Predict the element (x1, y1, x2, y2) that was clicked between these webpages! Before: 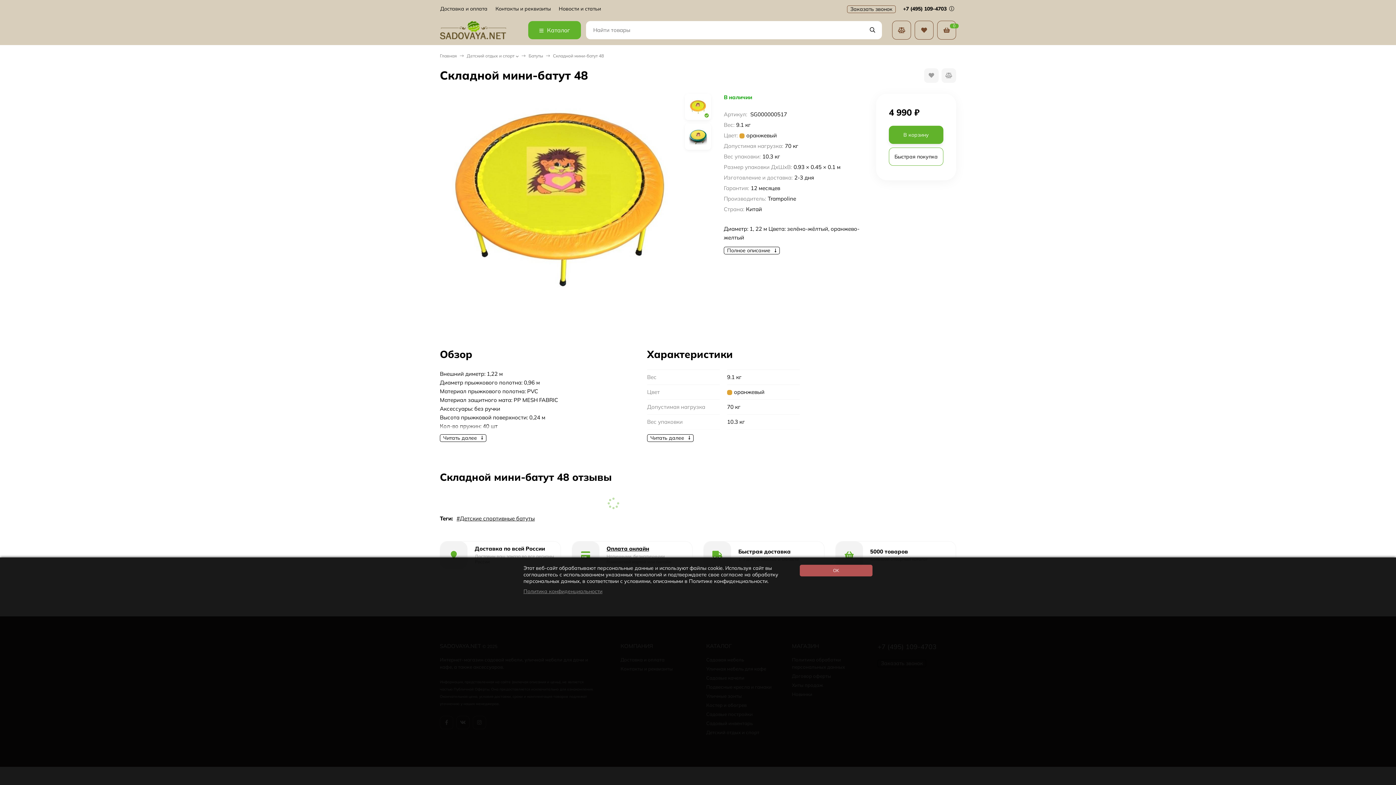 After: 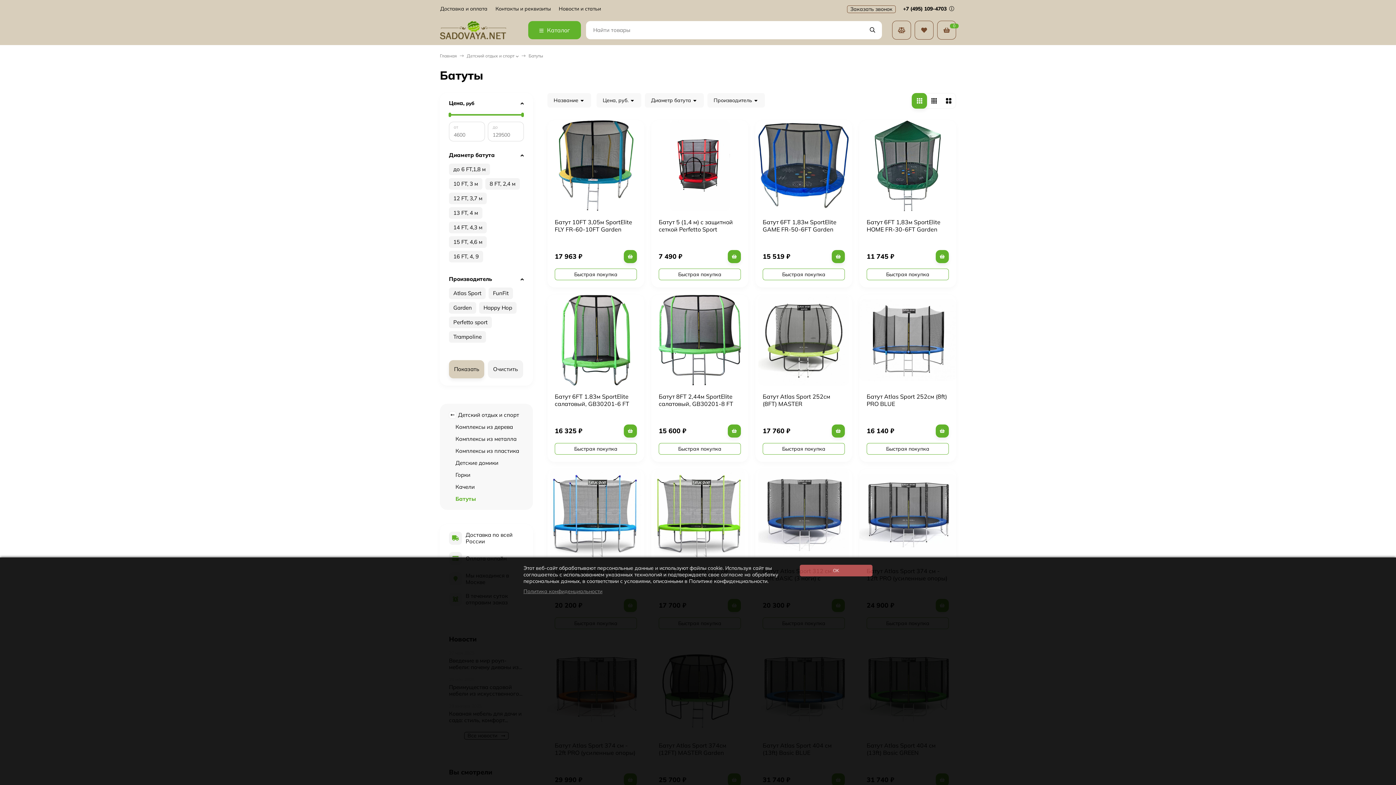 Action: bbox: (528, 53, 543, 58) label: Батуты